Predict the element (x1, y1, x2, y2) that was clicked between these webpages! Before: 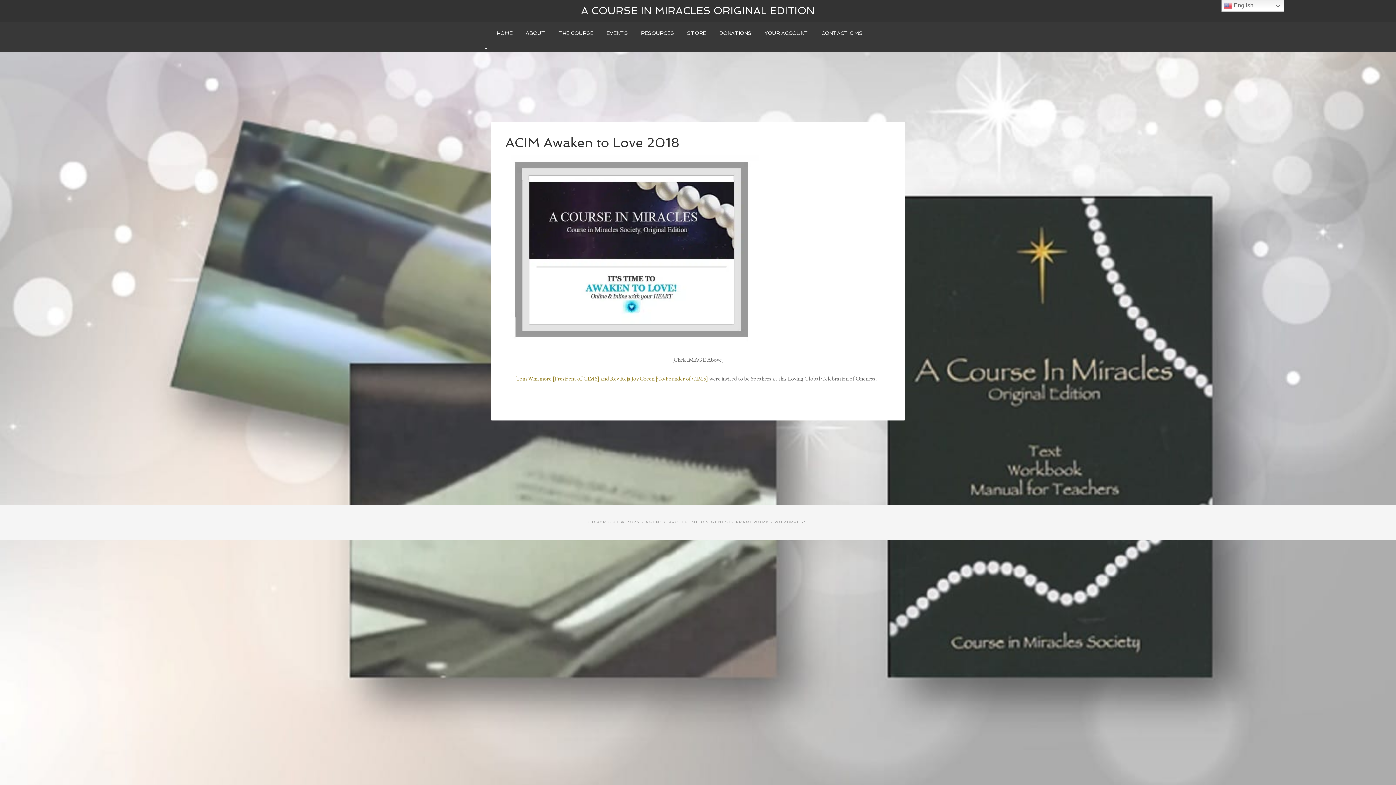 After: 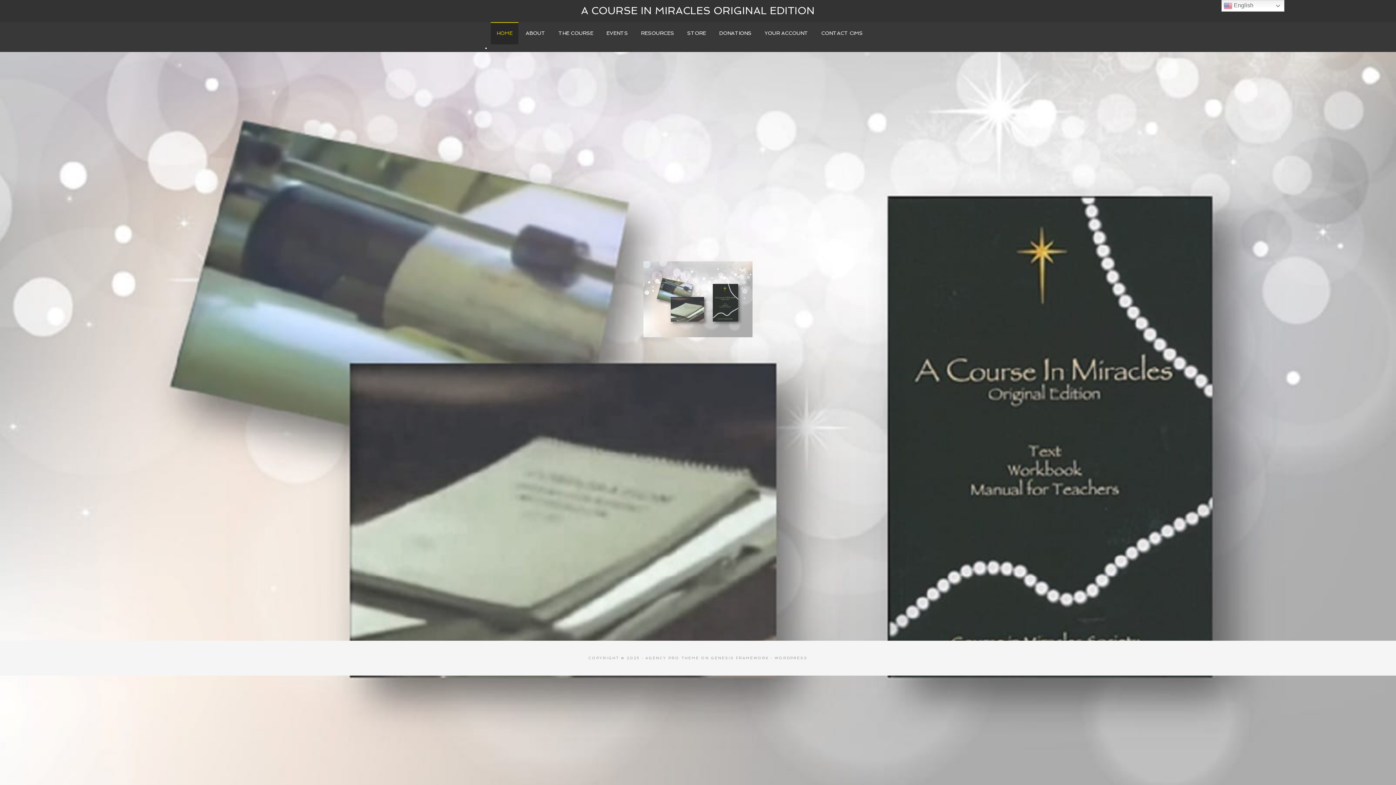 Action: label: HOME bbox: (490, 22, 518, 44)